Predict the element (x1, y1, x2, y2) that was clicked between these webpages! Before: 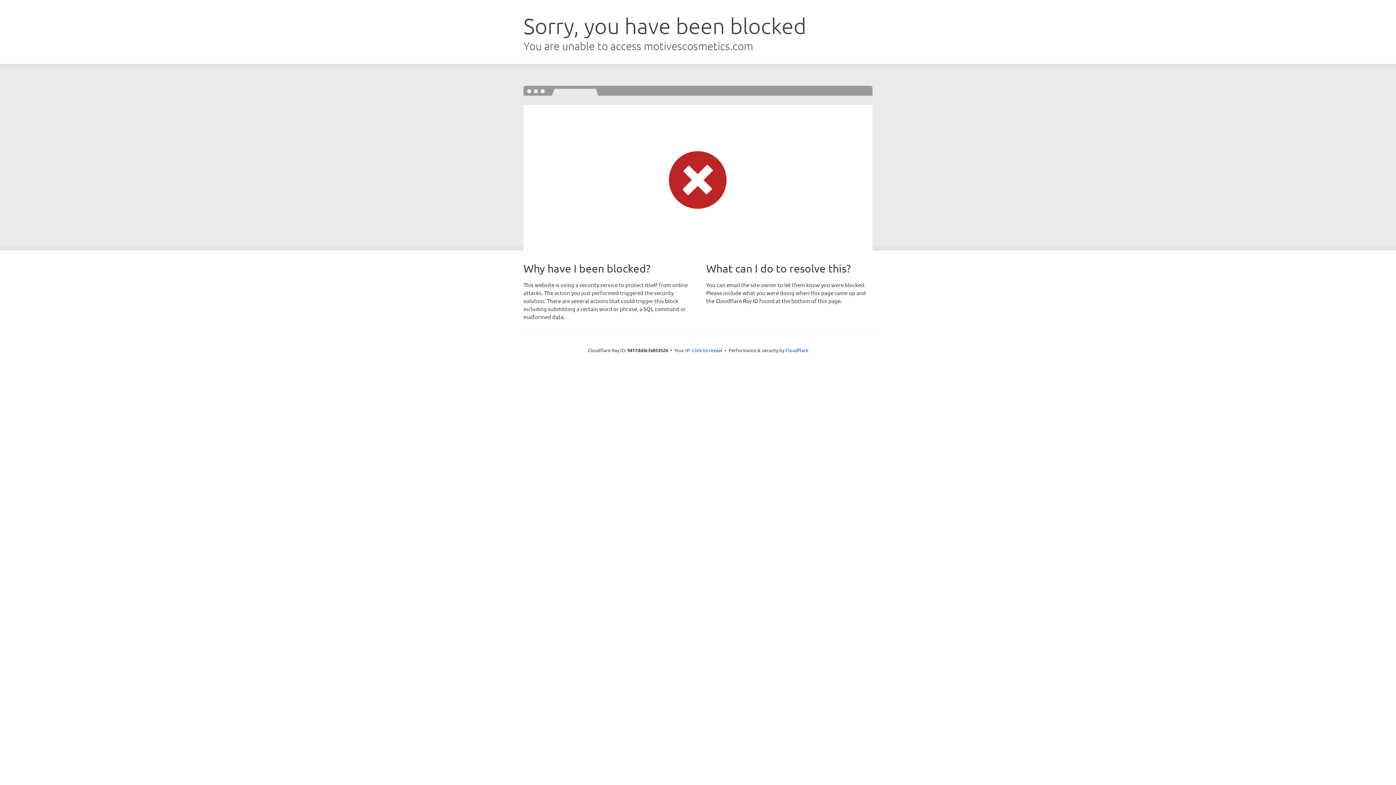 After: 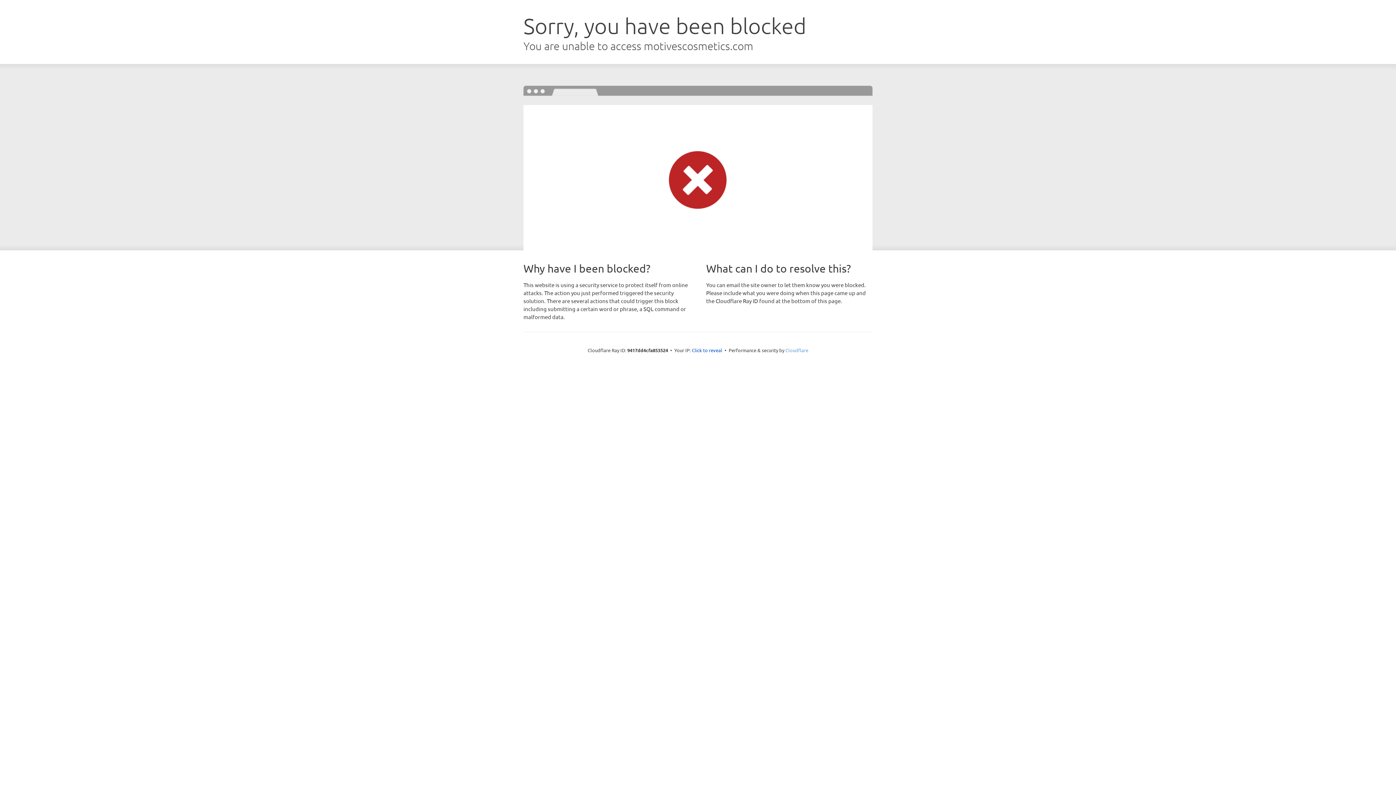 Action: bbox: (785, 347, 808, 353) label: Cloudflare